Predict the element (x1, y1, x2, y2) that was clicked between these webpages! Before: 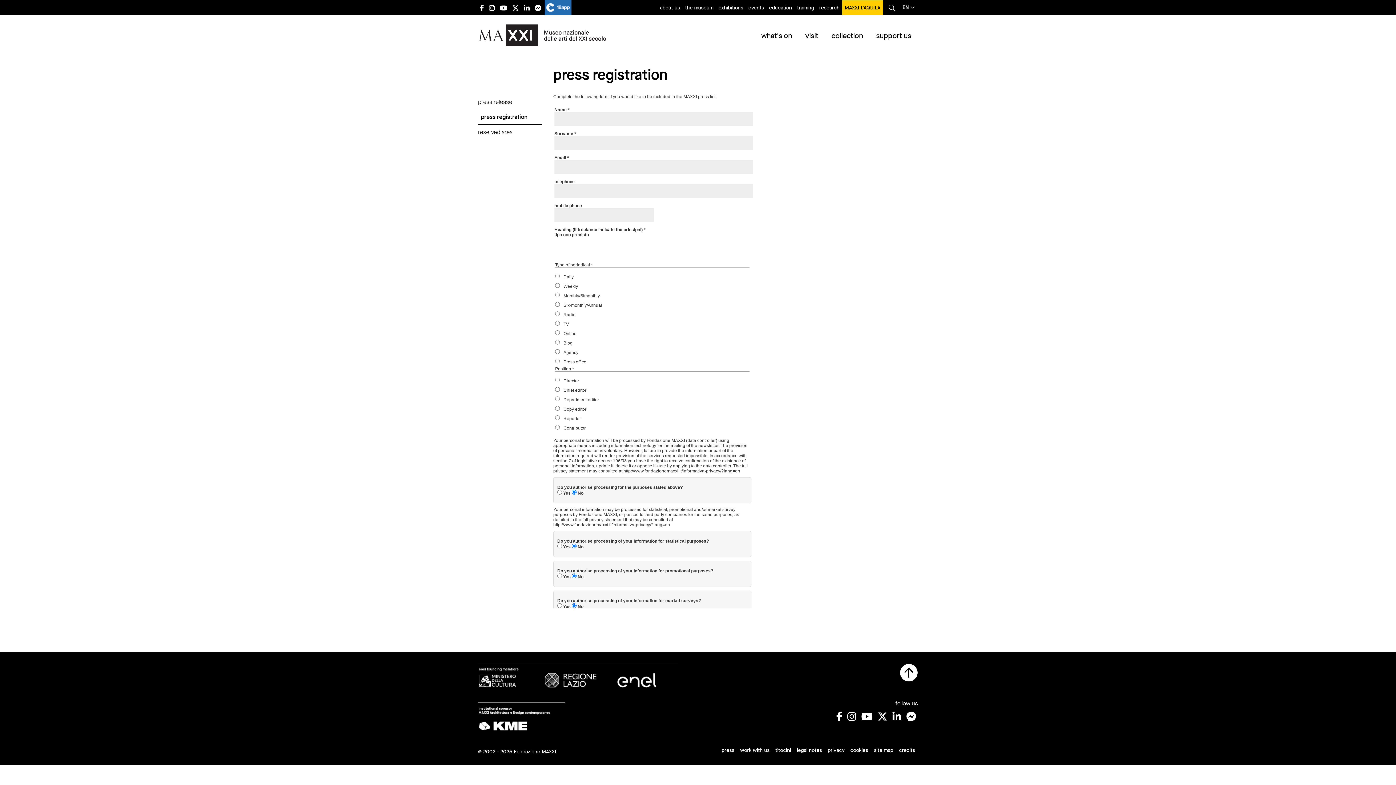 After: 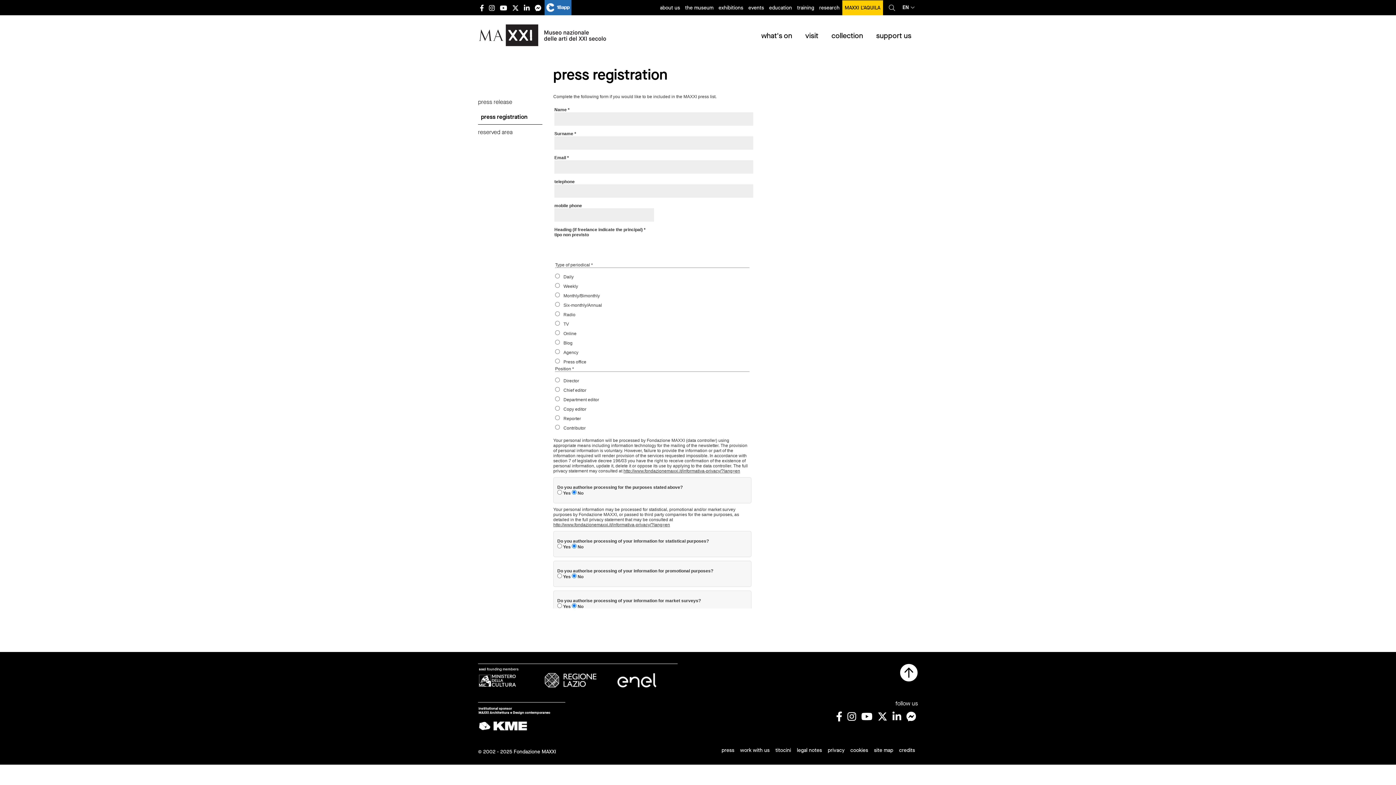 Action: label: MAXXI L’AQUILA bbox: (842, 0, 883, 15)